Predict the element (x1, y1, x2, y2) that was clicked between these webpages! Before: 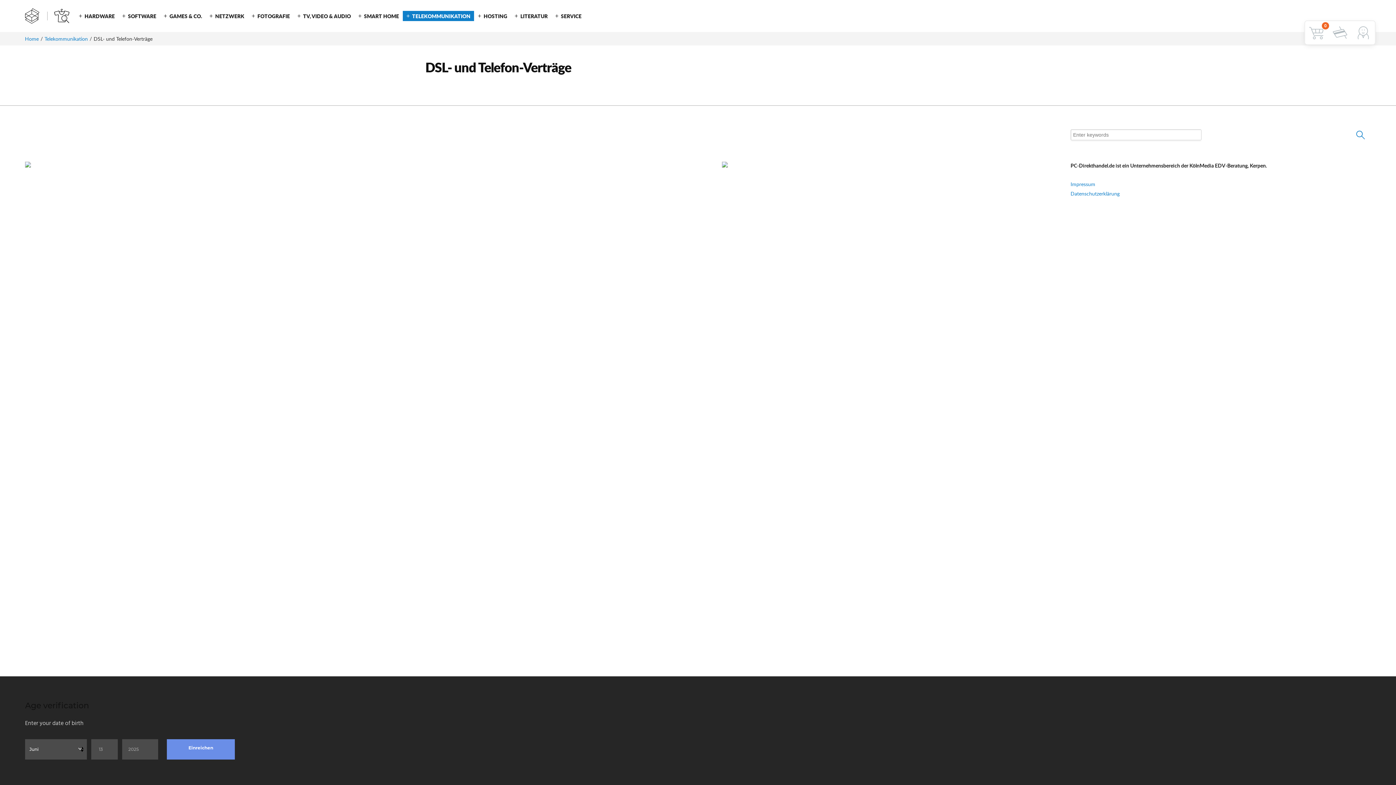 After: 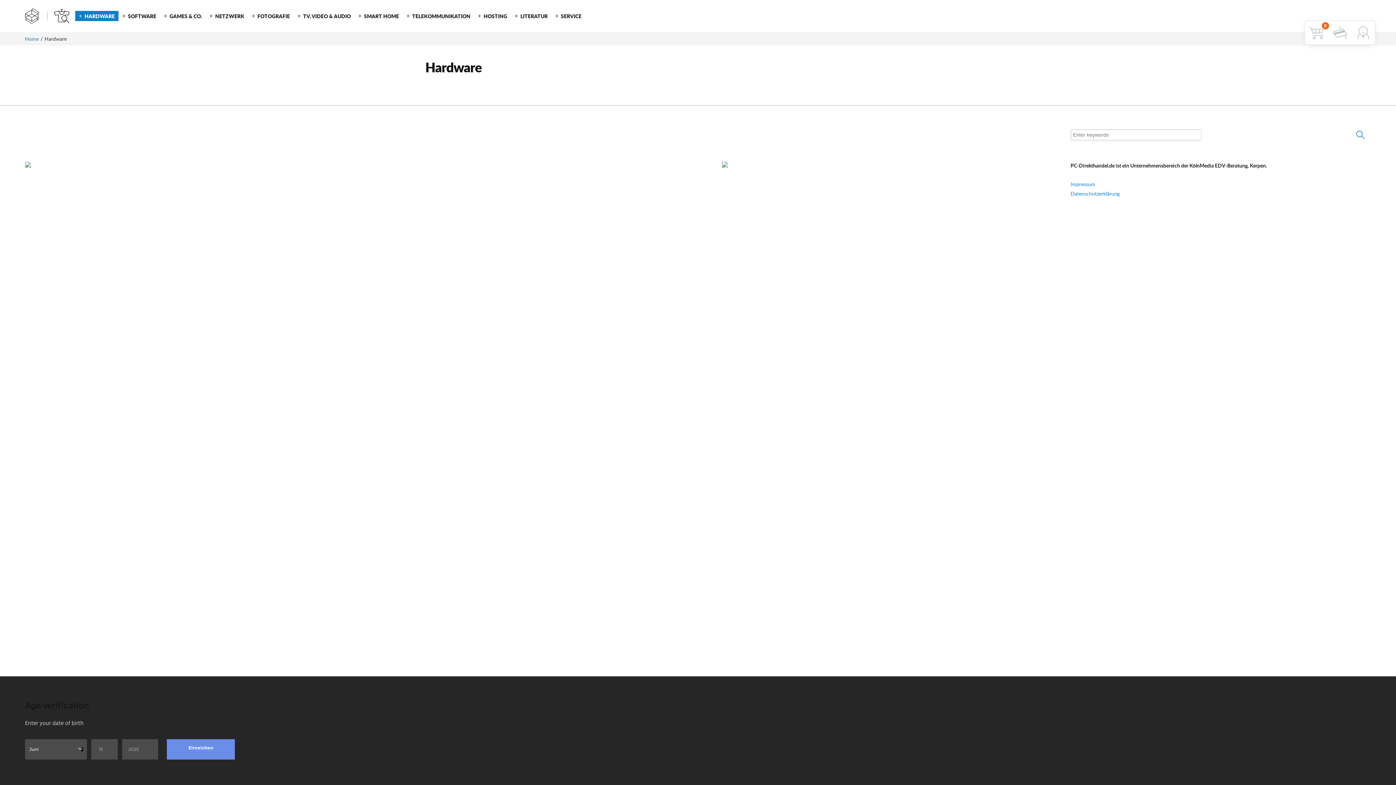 Action: label: HARDWARE bbox: (75, 10, 118, 21)